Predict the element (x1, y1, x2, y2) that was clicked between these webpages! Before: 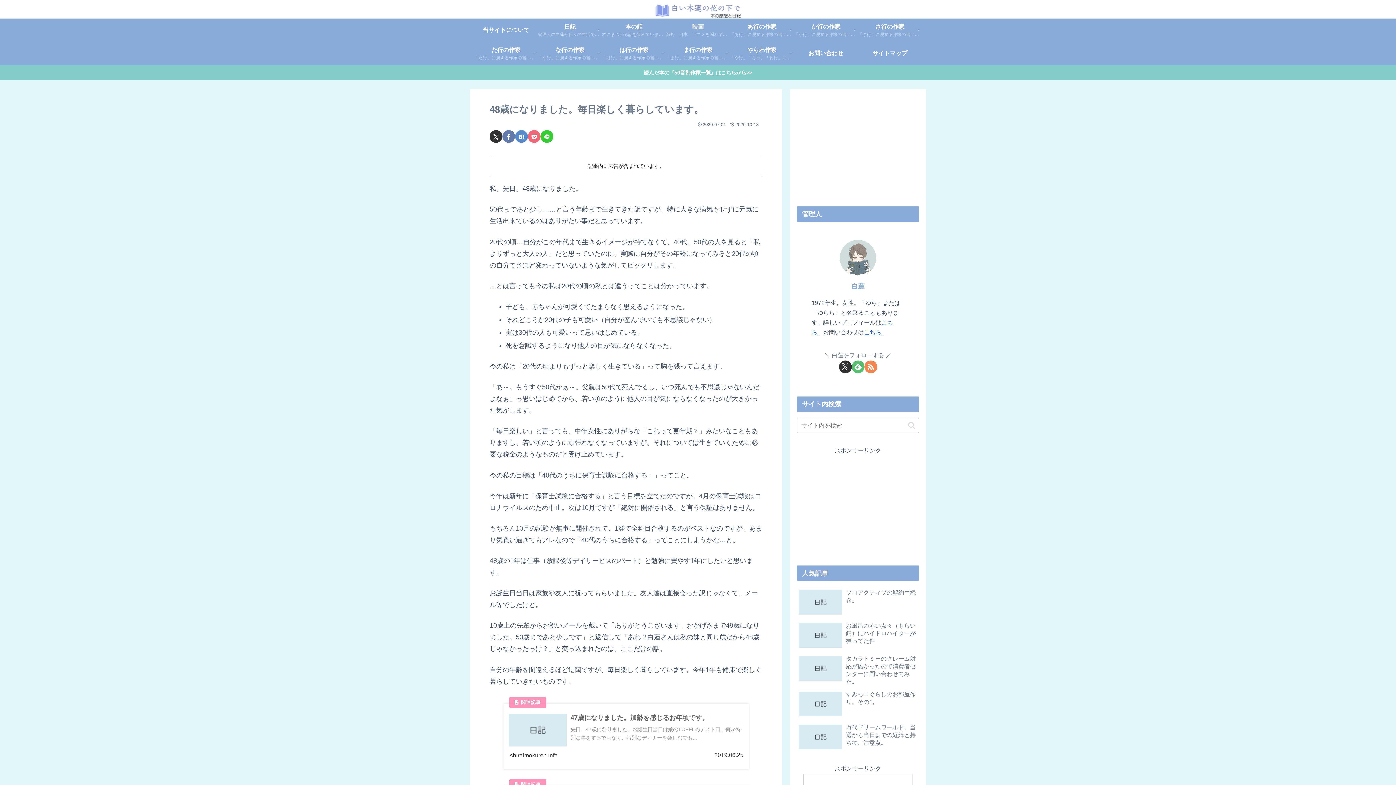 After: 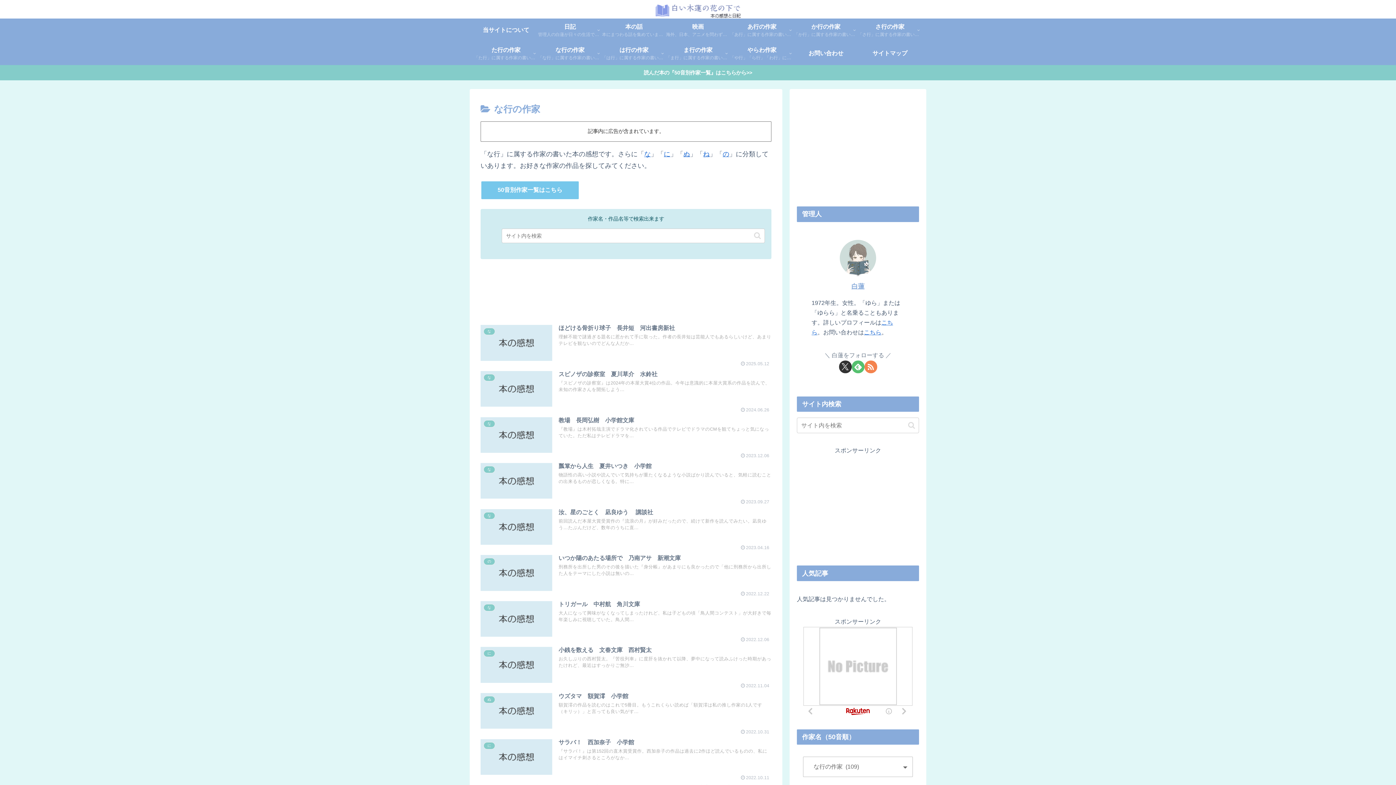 Action: label: な行の作家
「な行」に属する作家の書いた本の感想です。さらに「な」「に」「ぬ」「ね」「の」に分類していあります。お好きな作家の作品を探してみてください。 bbox: (538, 41, 602, 65)